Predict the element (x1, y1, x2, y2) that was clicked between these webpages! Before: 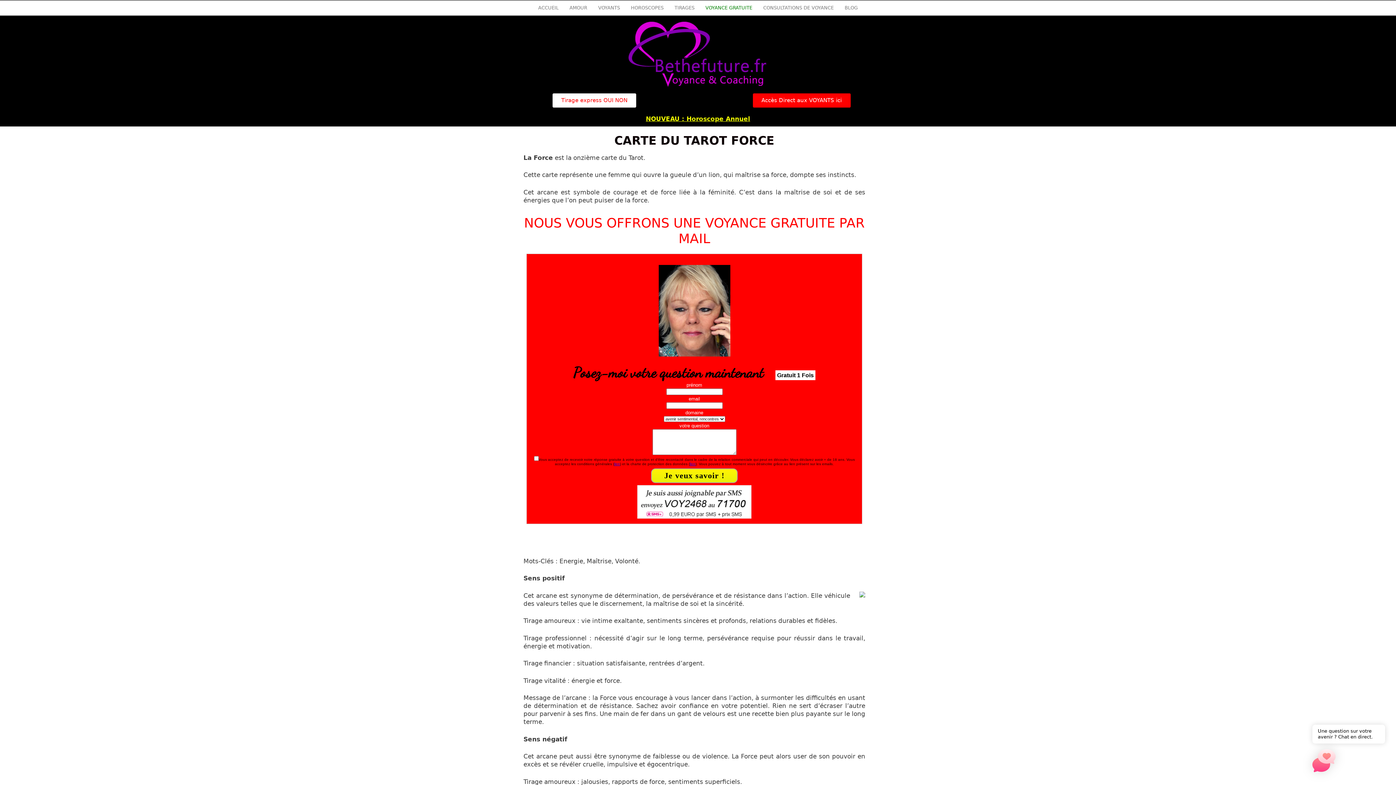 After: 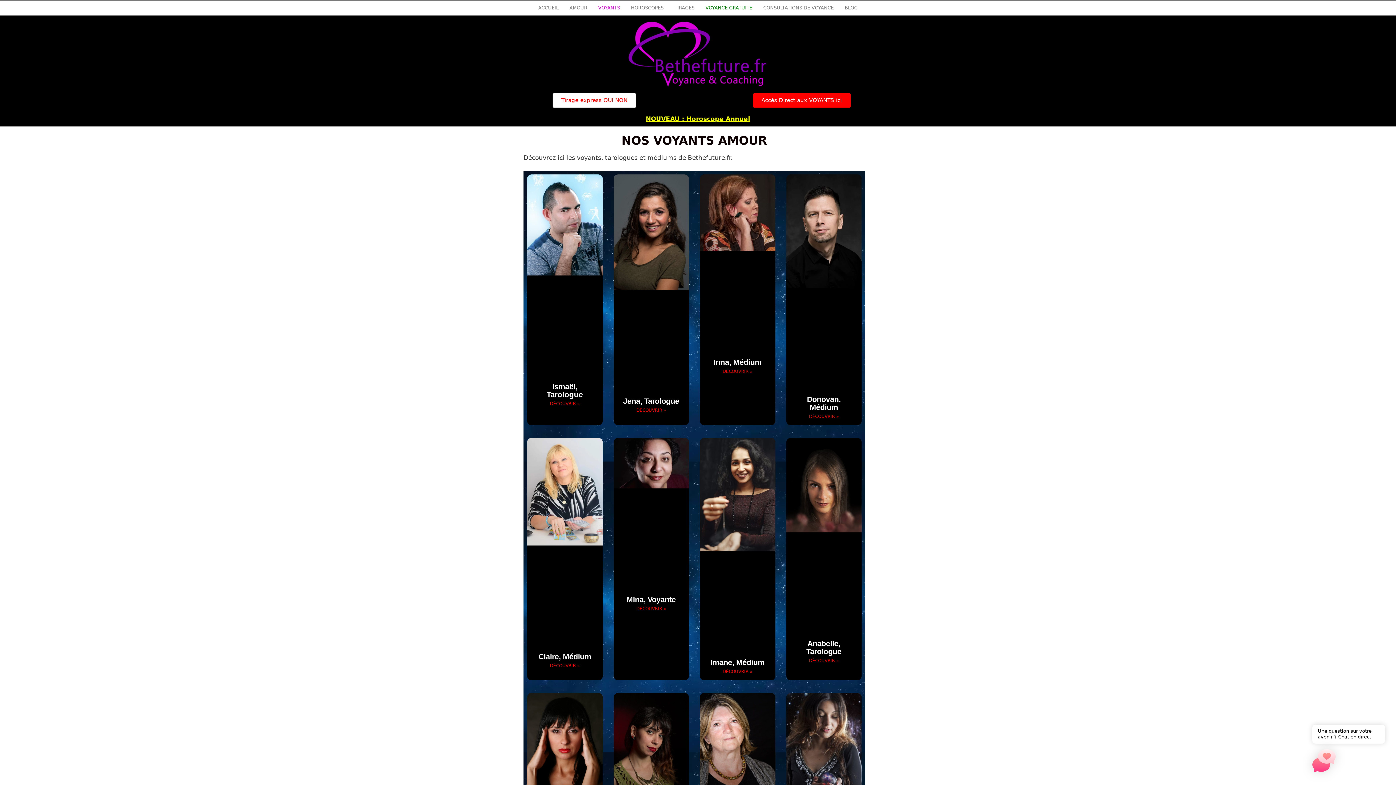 Action: label: Accès Direct aux VOYANTS ici bbox: (752, 93, 850, 107)